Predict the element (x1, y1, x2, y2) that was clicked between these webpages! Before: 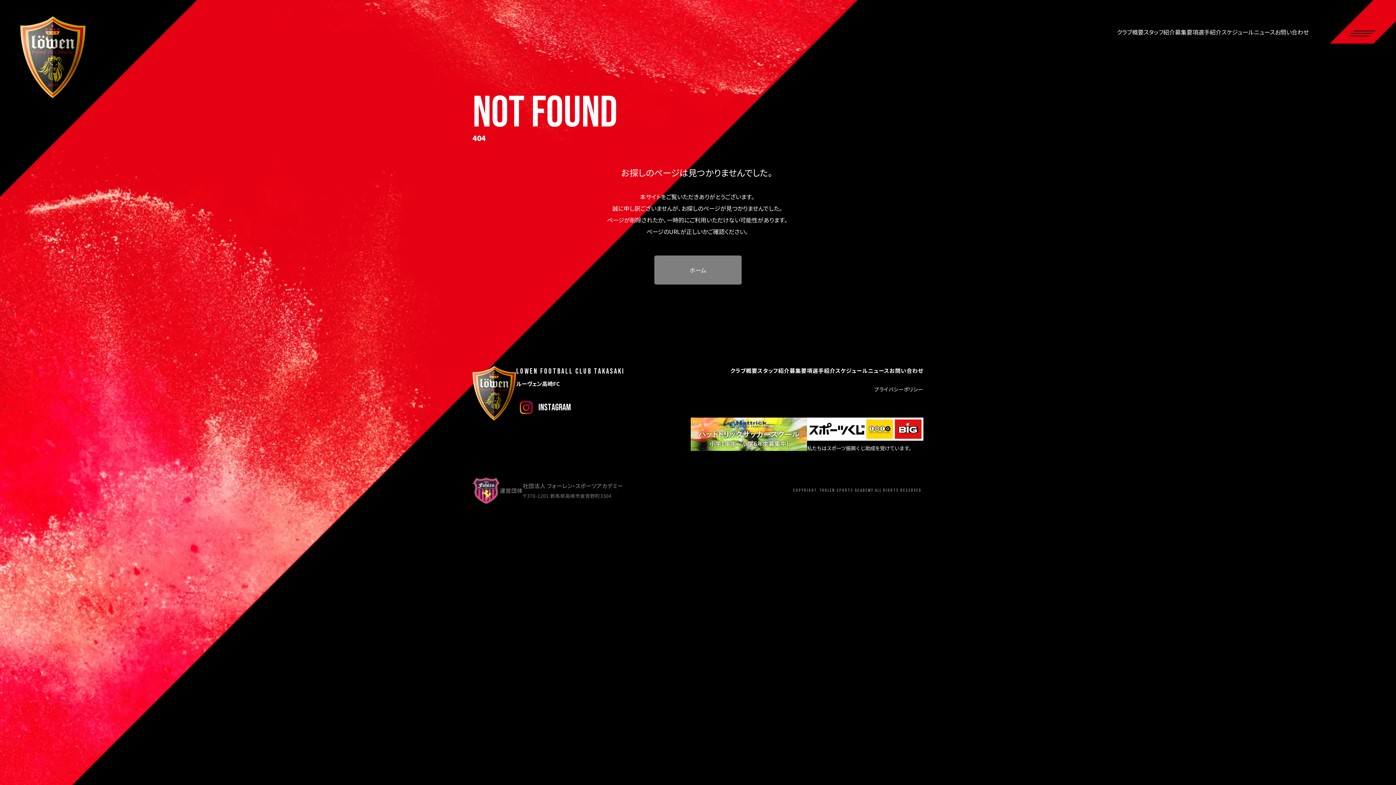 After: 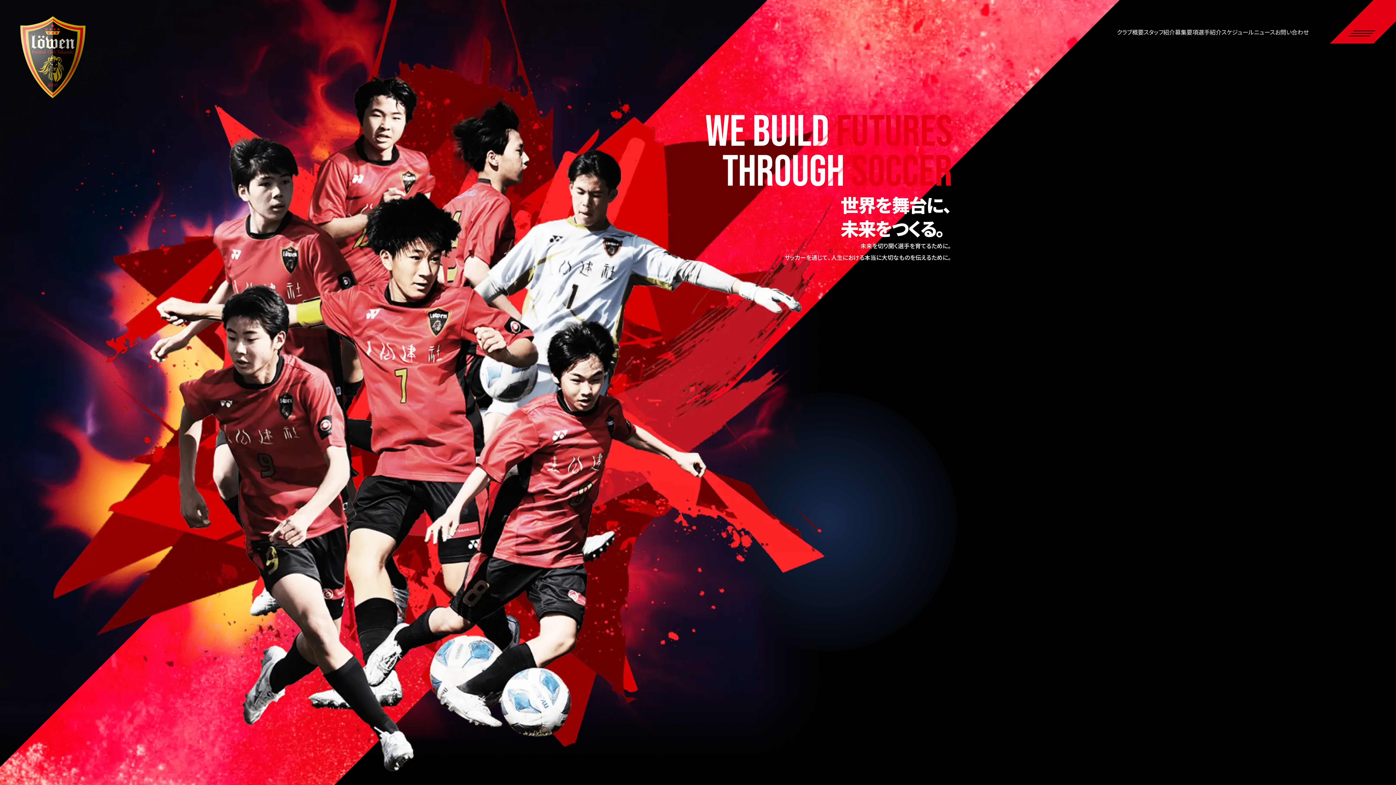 Action: bbox: (472, 366, 516, 420)